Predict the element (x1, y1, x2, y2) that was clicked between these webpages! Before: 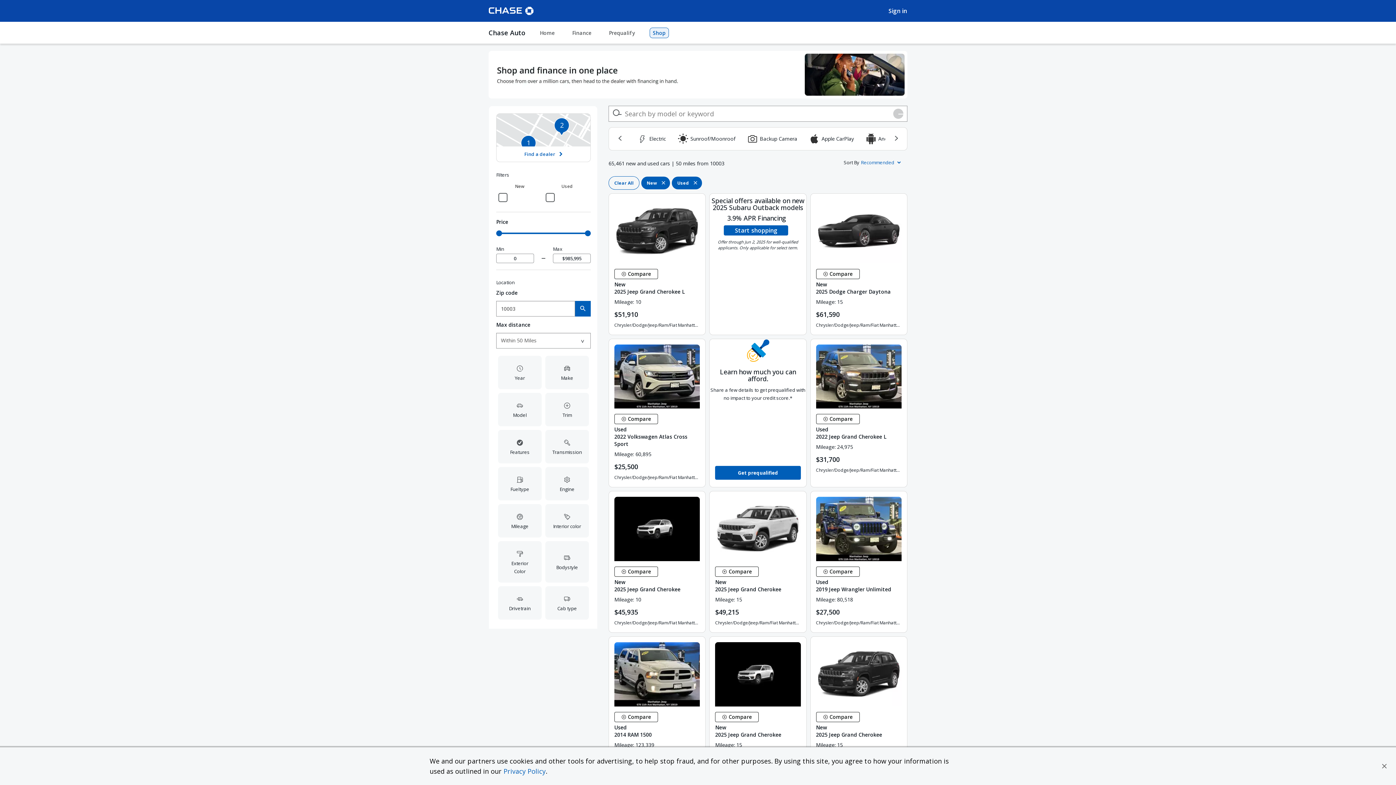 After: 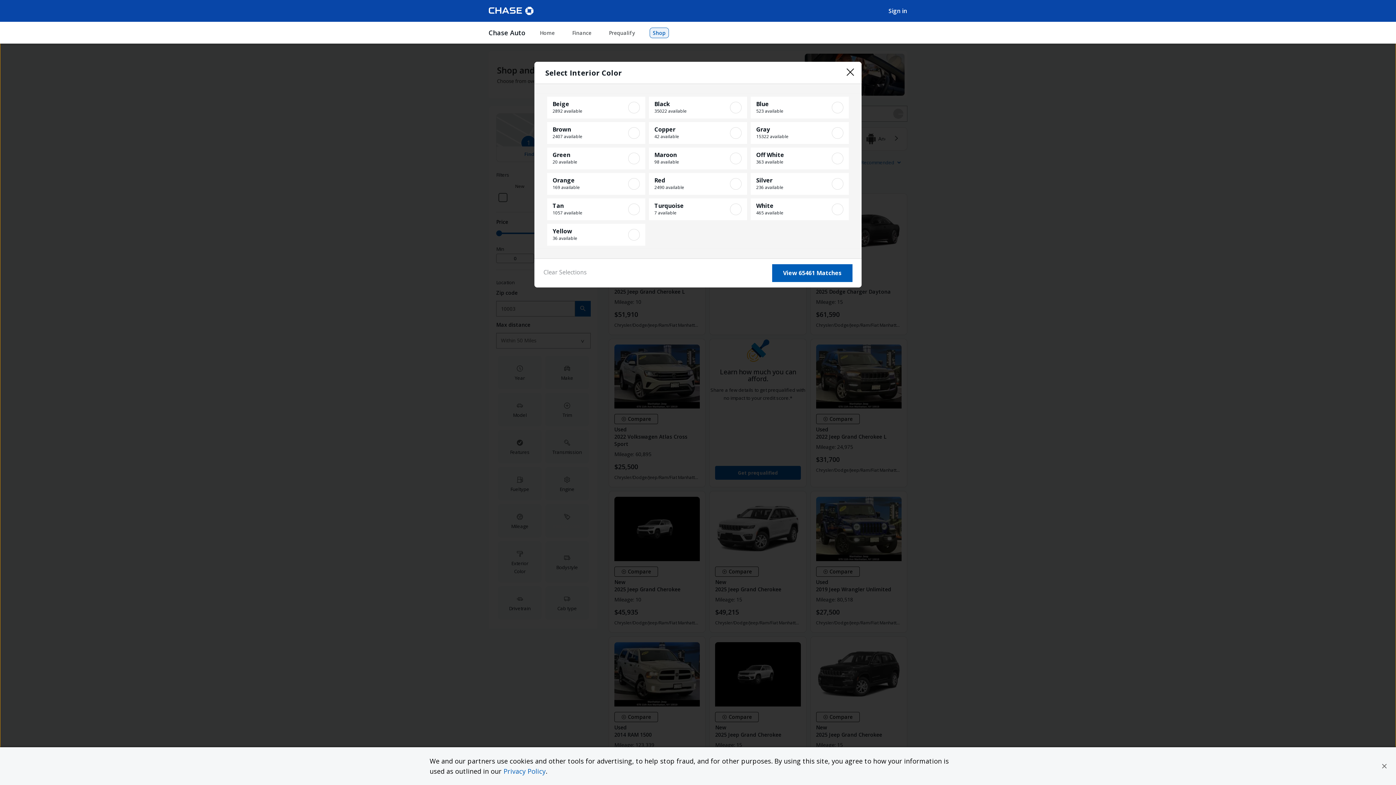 Action: bbox: (543, 502, 590, 539) label: Interior color